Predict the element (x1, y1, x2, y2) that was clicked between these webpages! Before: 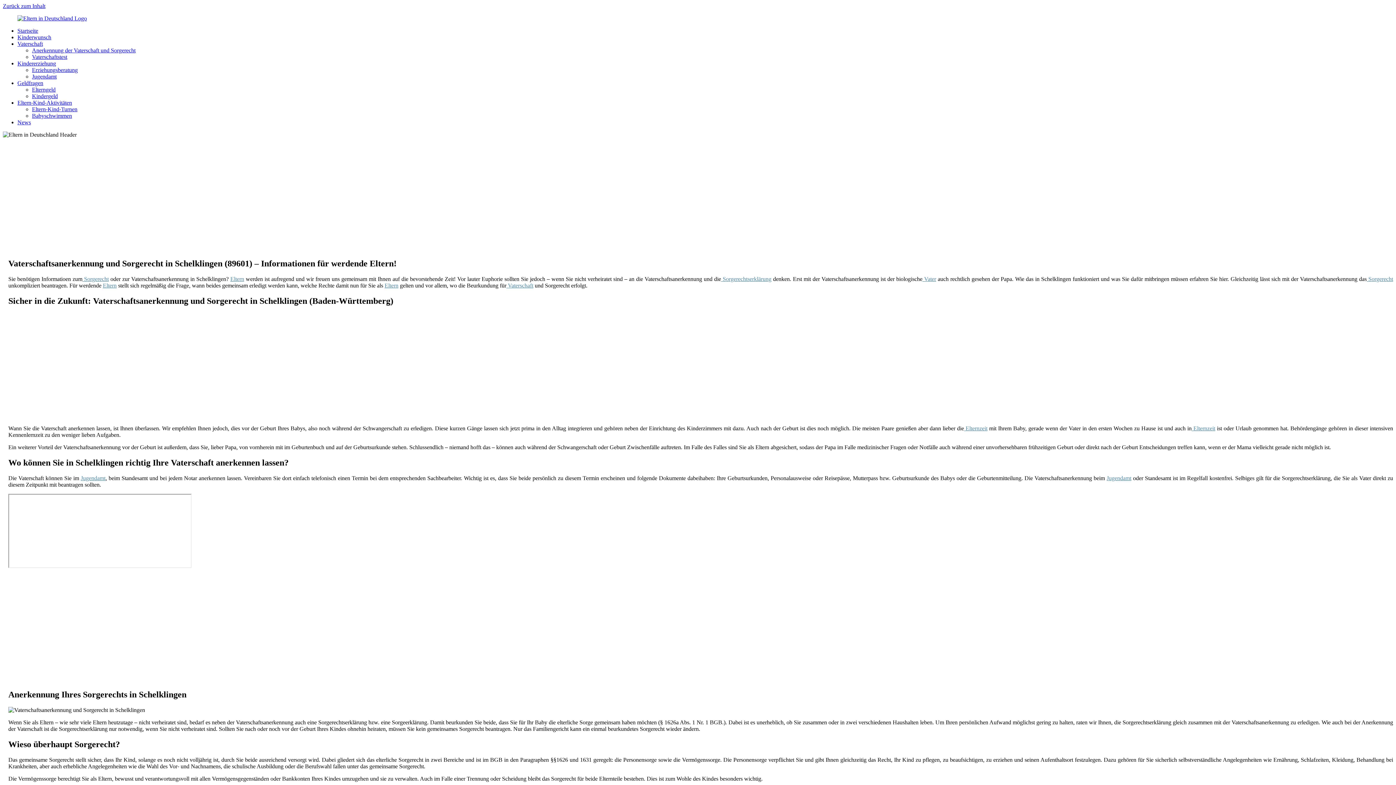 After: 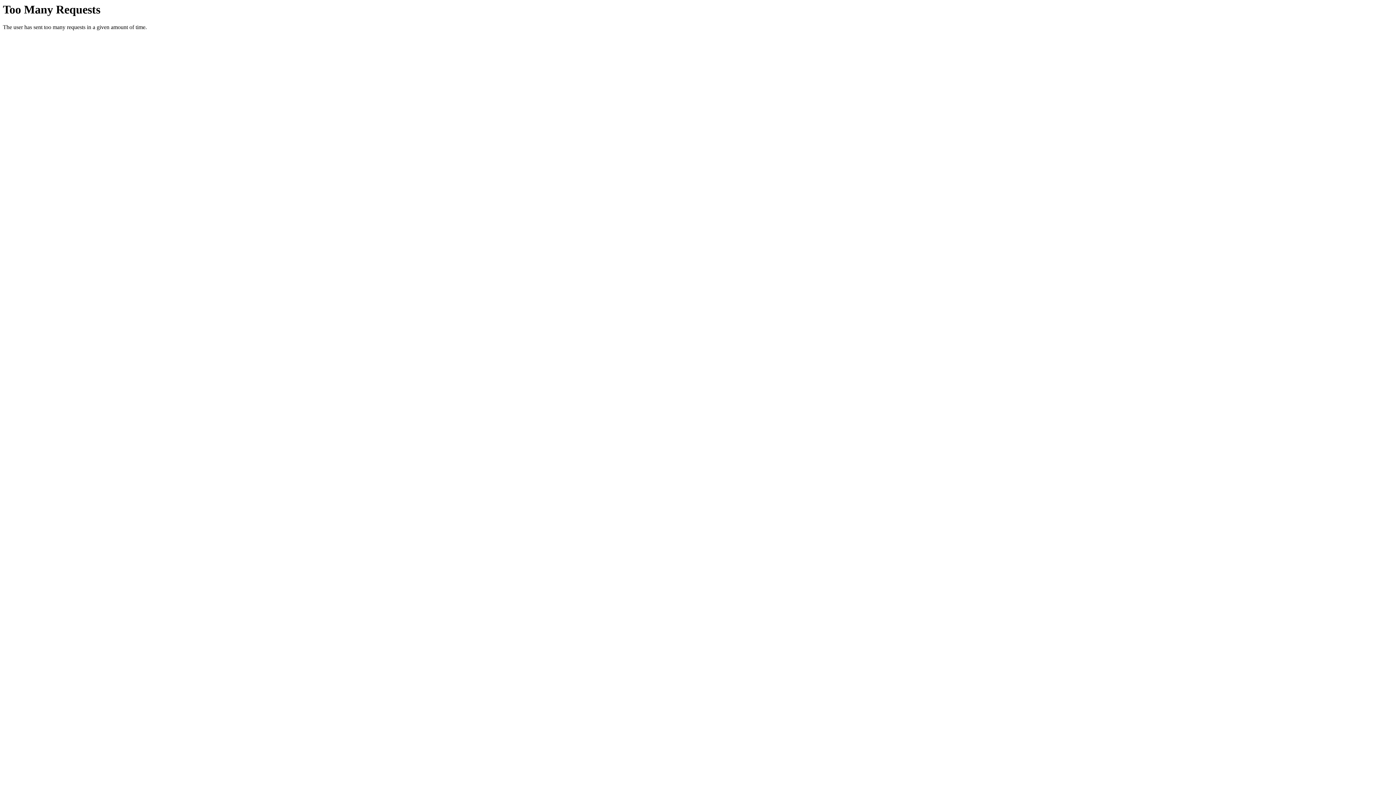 Action: label: Kindergeld bbox: (32, 93, 57, 99)